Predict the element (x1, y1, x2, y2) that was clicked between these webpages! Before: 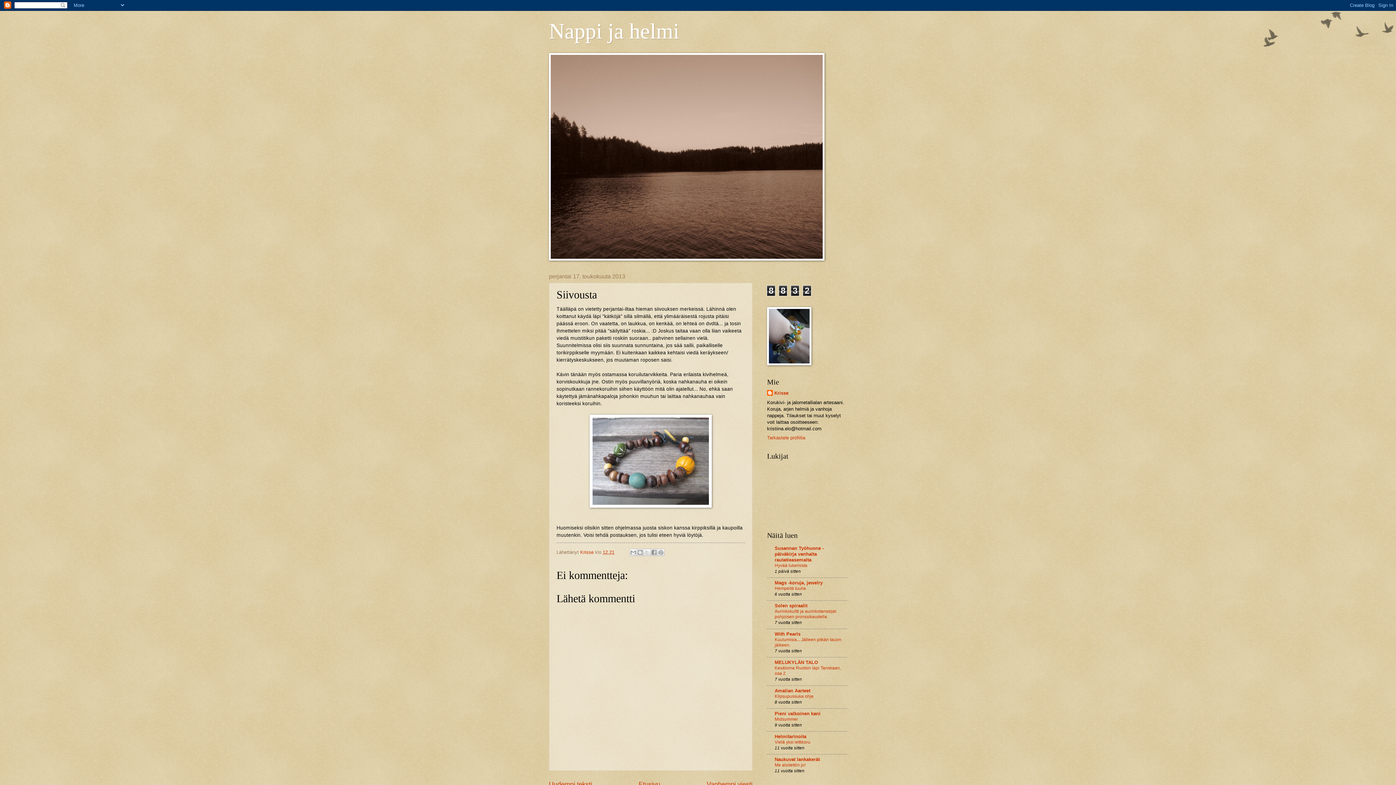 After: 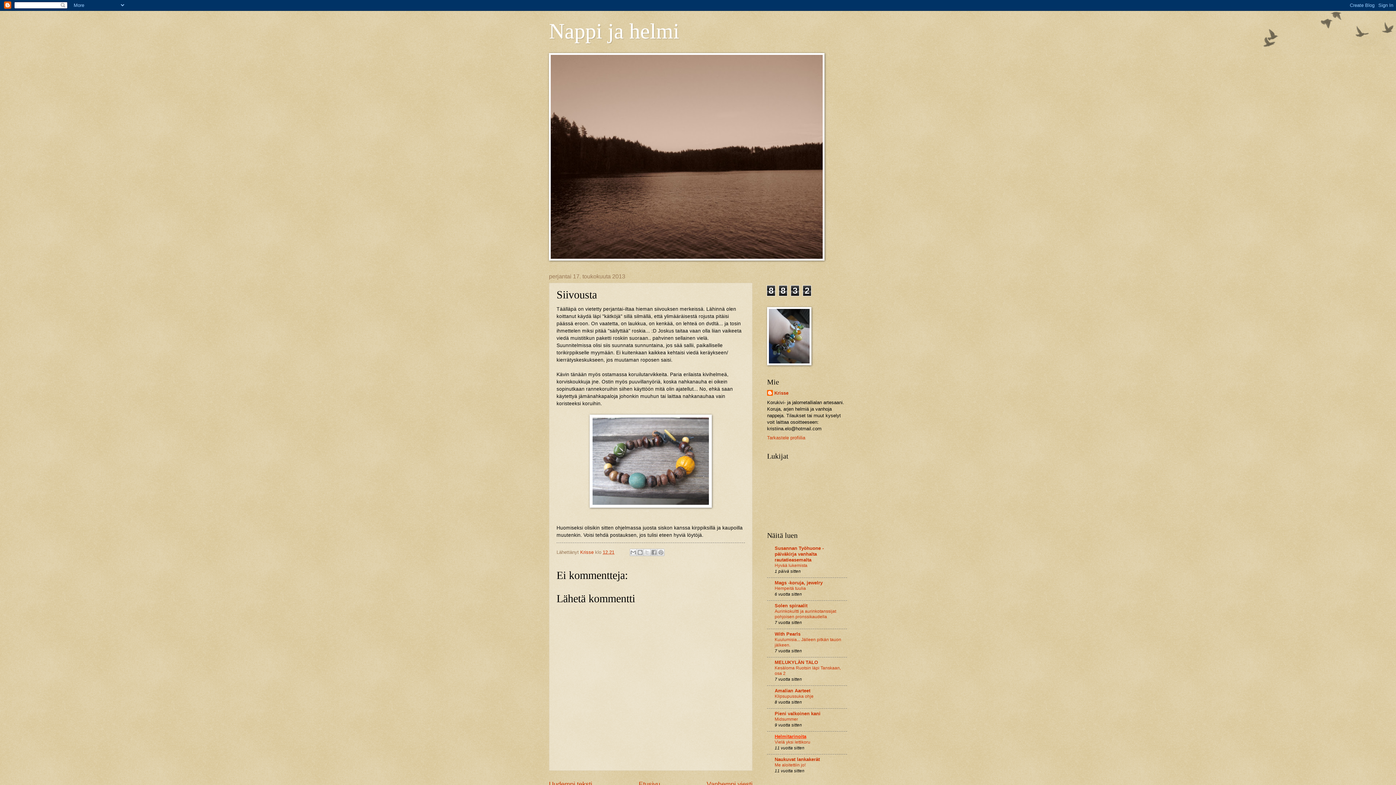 Action: bbox: (774, 734, 806, 739) label: Helmitarinoita